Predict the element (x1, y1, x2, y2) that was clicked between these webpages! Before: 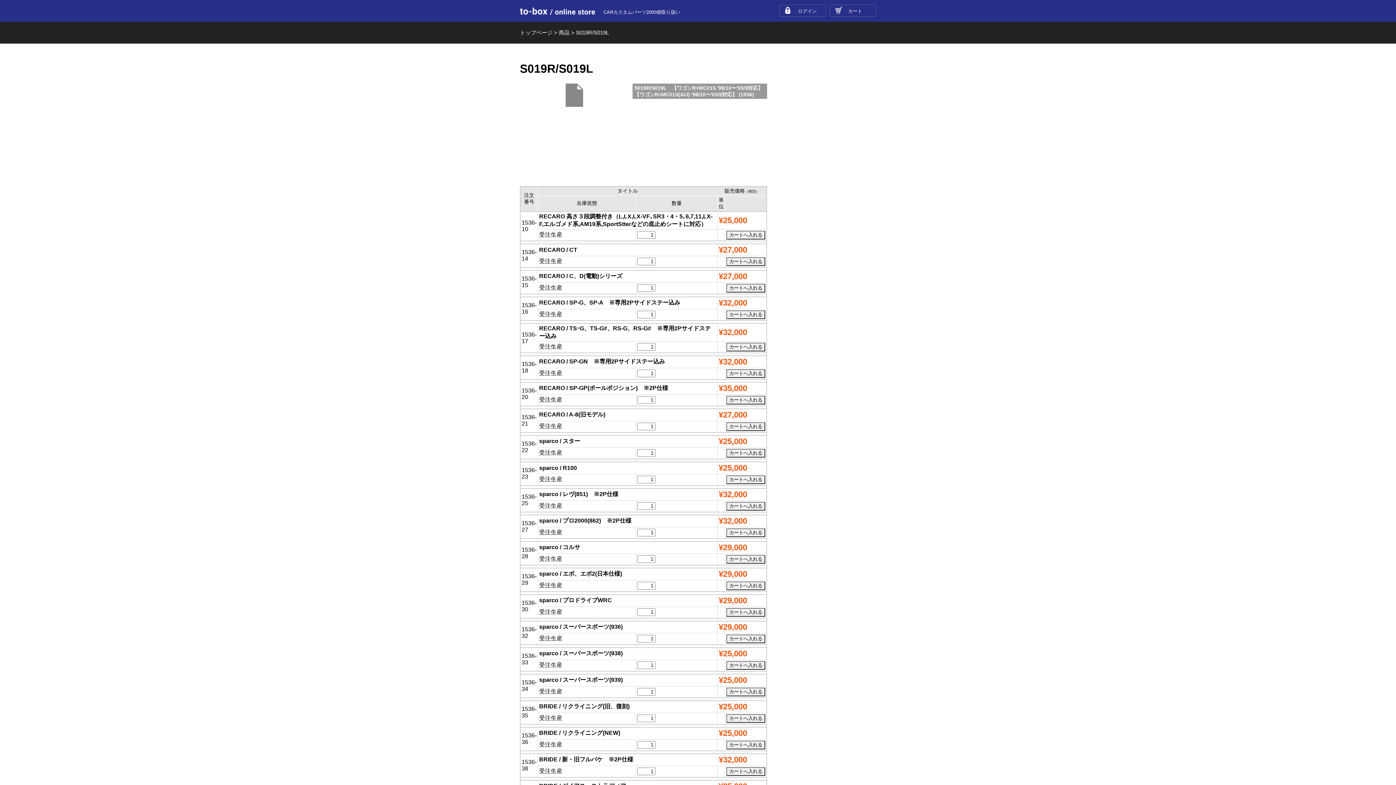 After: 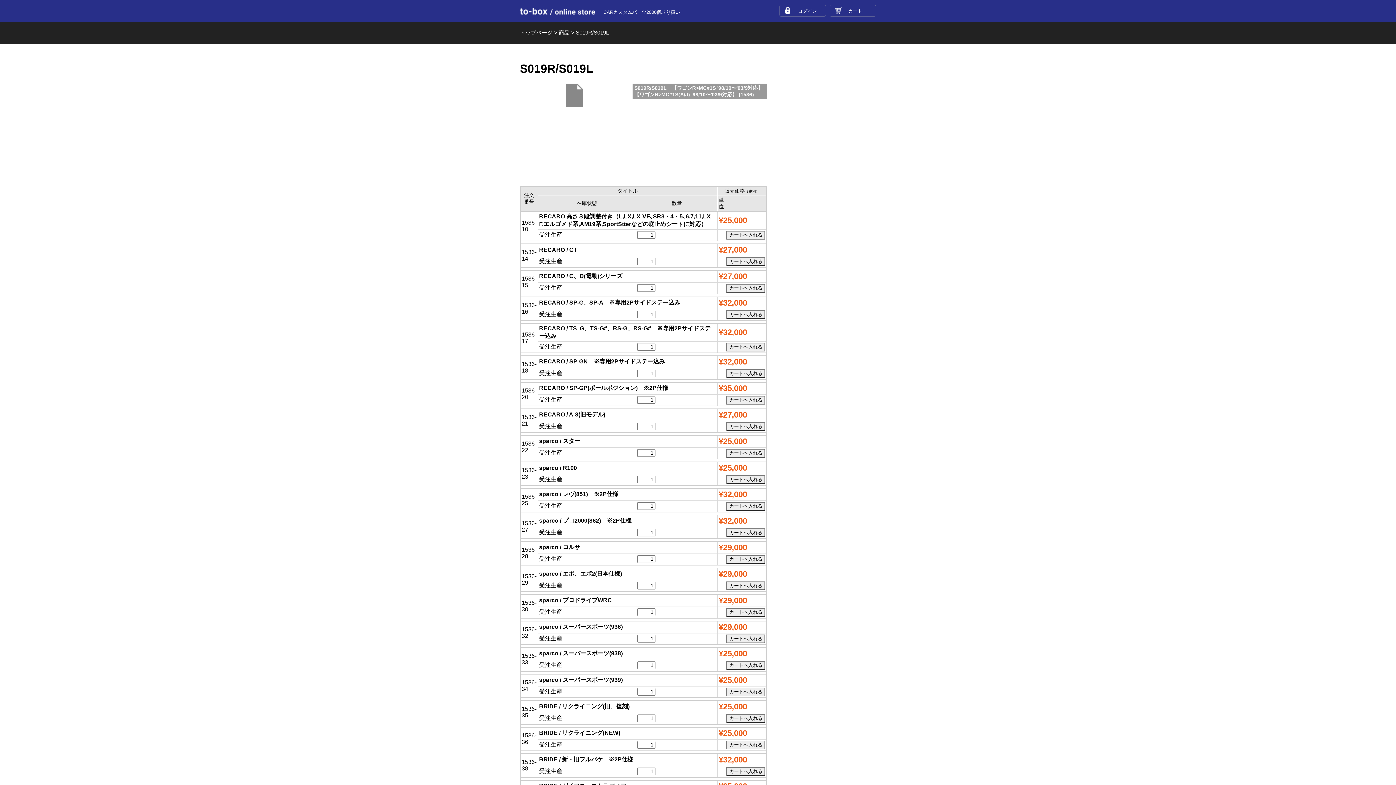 Action: bbox: (565, 91, 583, 97)